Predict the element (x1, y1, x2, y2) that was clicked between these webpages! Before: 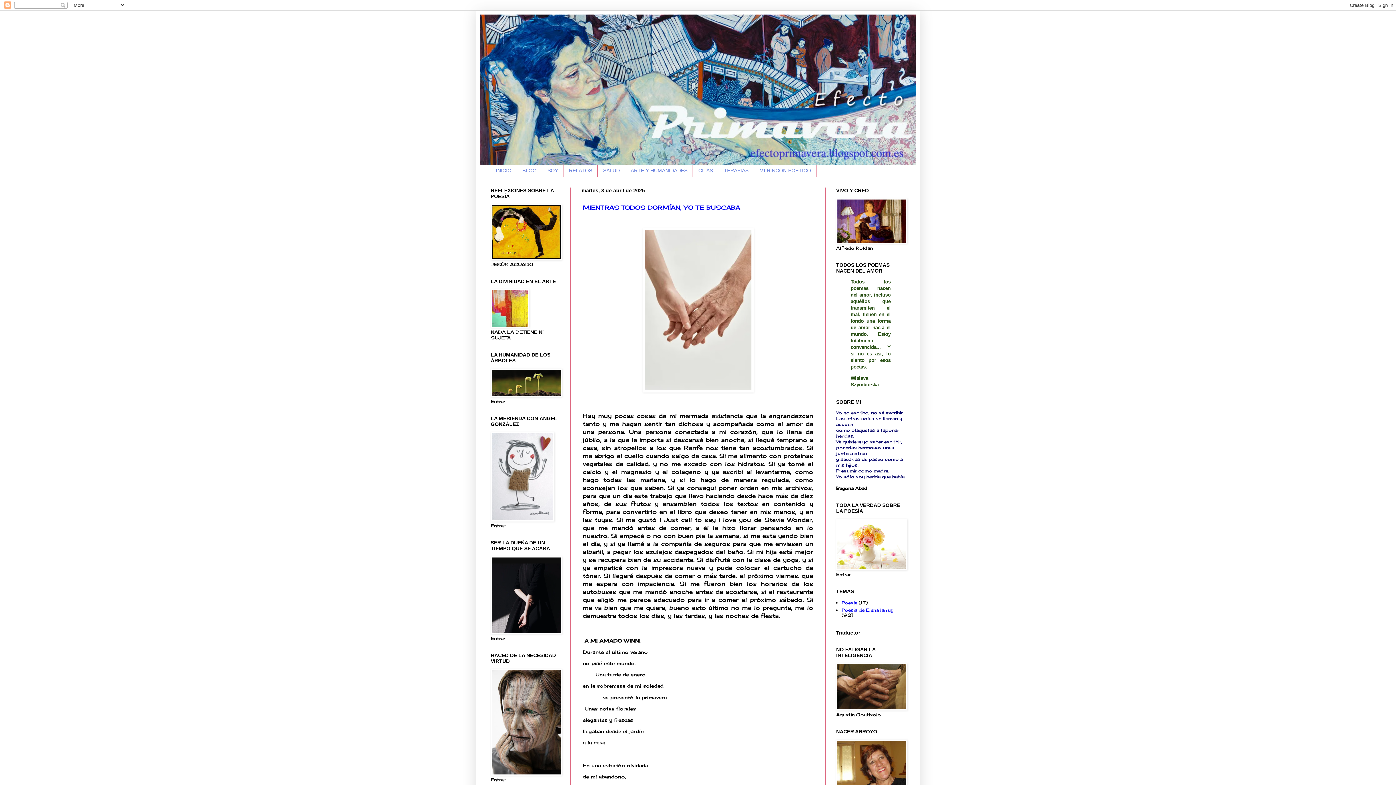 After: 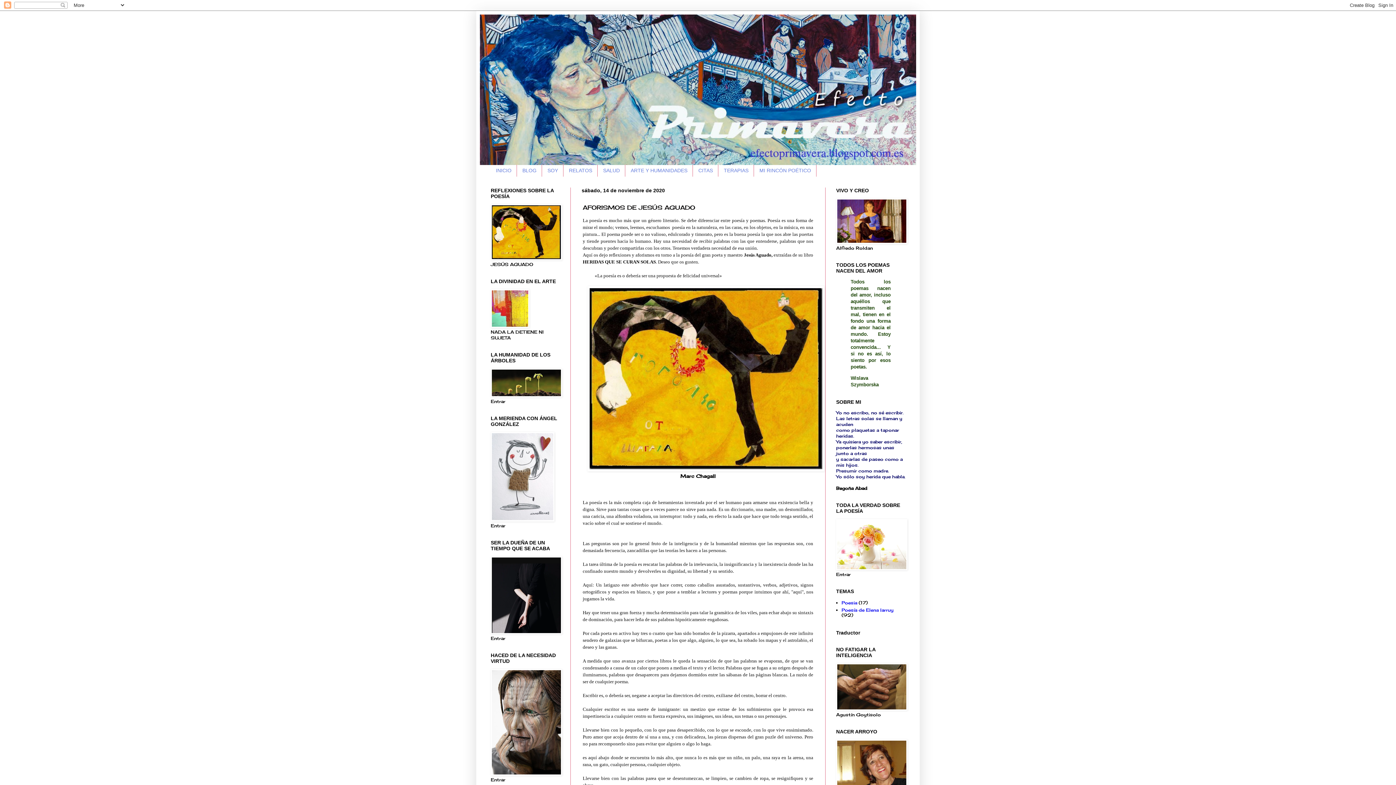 Action: bbox: (490, 255, 562, 261)